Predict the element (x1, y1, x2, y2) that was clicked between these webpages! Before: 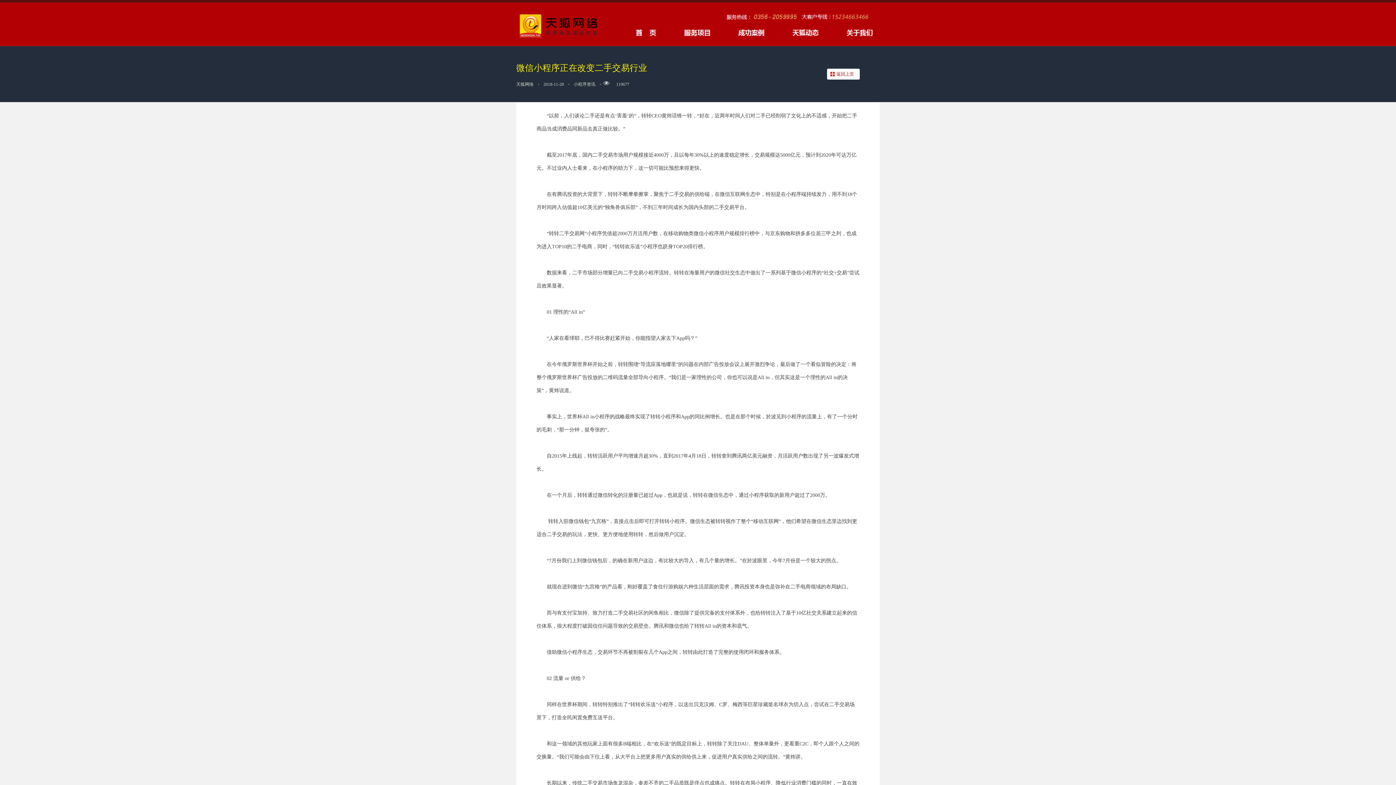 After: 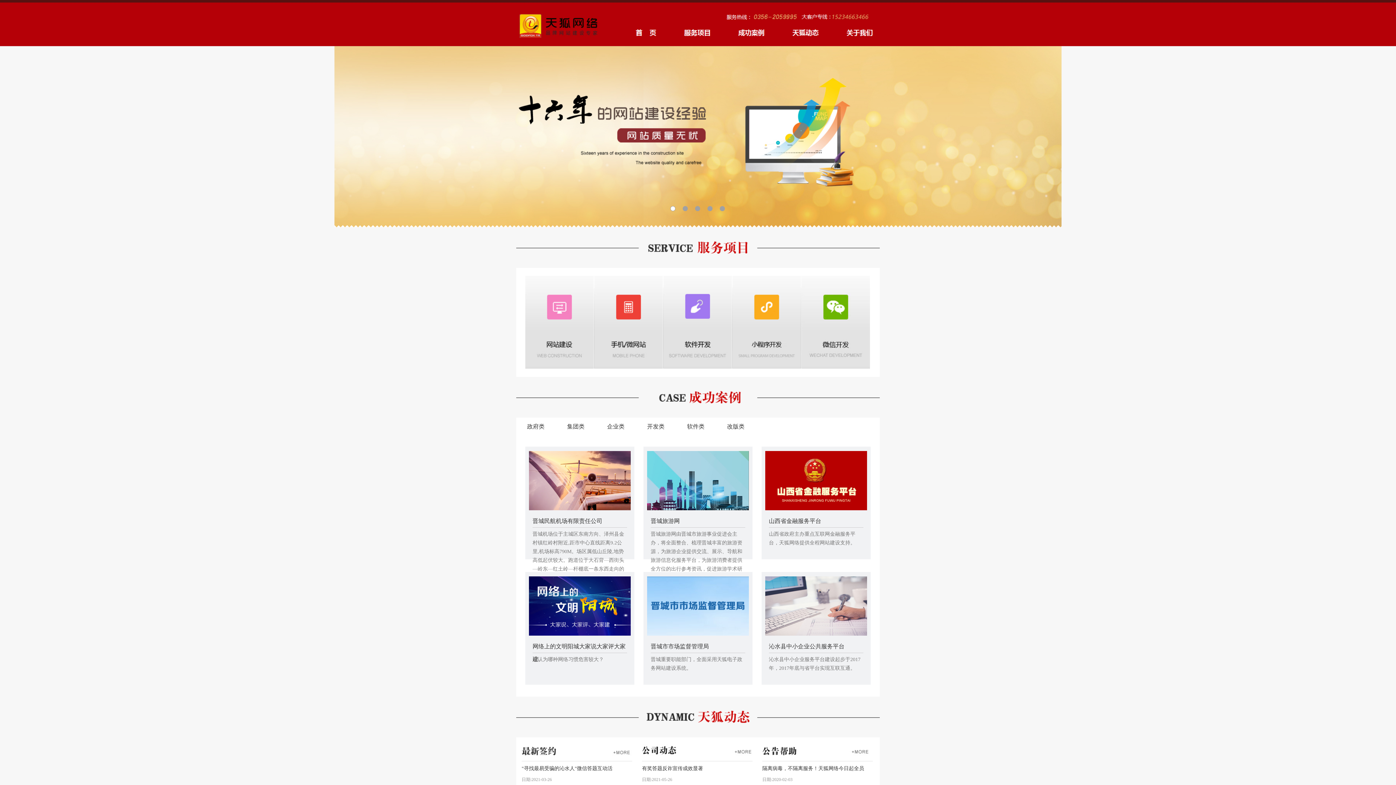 Action: bbox: (602, 29, 656, 36)